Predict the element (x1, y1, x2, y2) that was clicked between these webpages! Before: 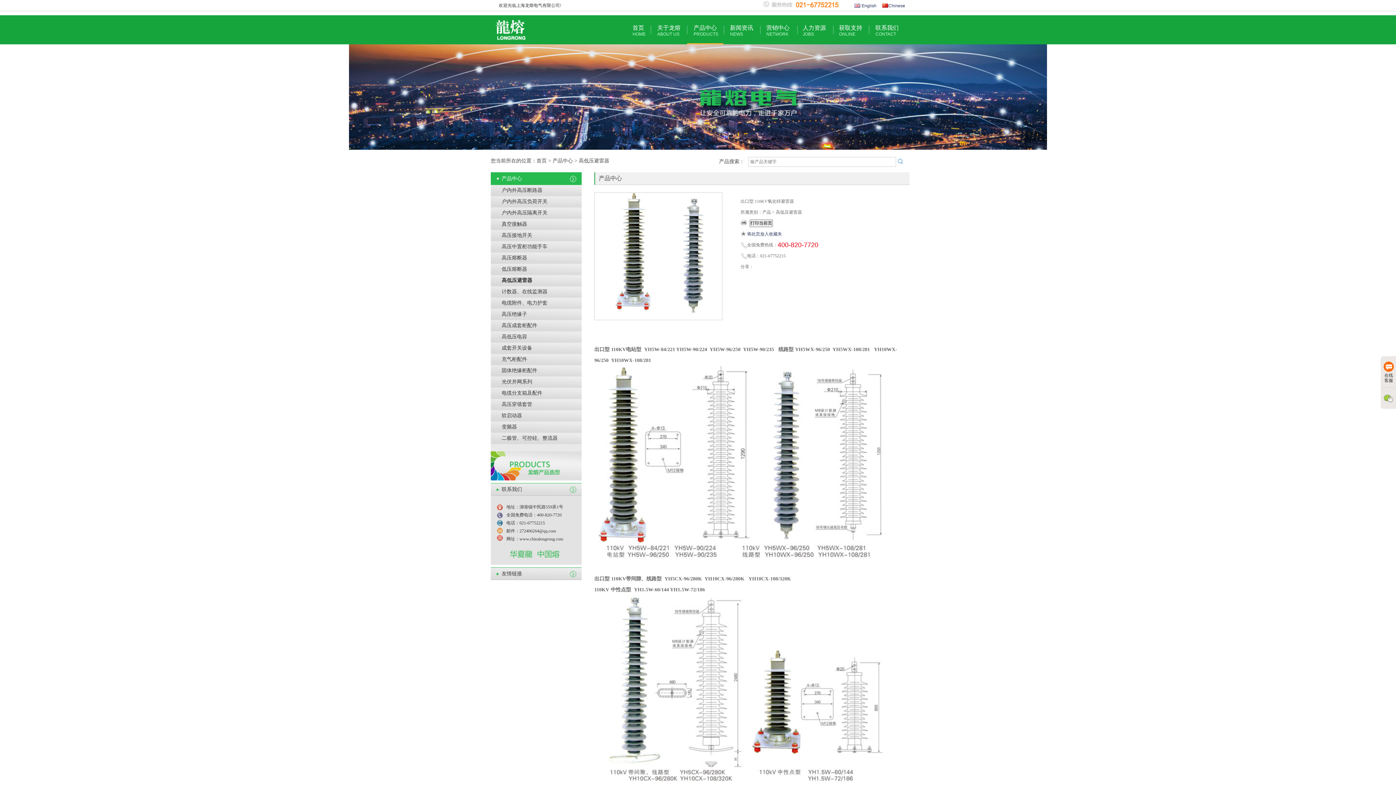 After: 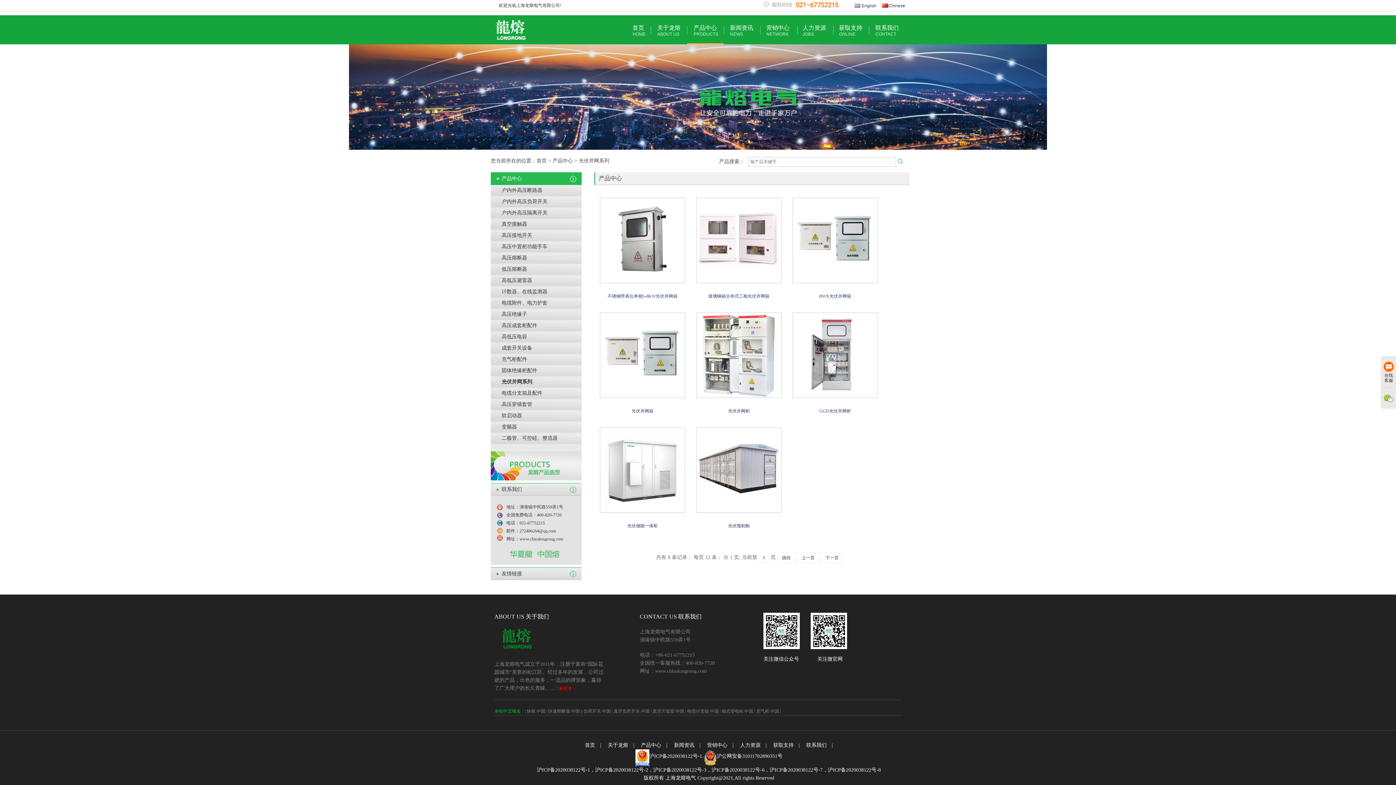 Action: label: 光伏并网系列 bbox: (501, 379, 532, 384)